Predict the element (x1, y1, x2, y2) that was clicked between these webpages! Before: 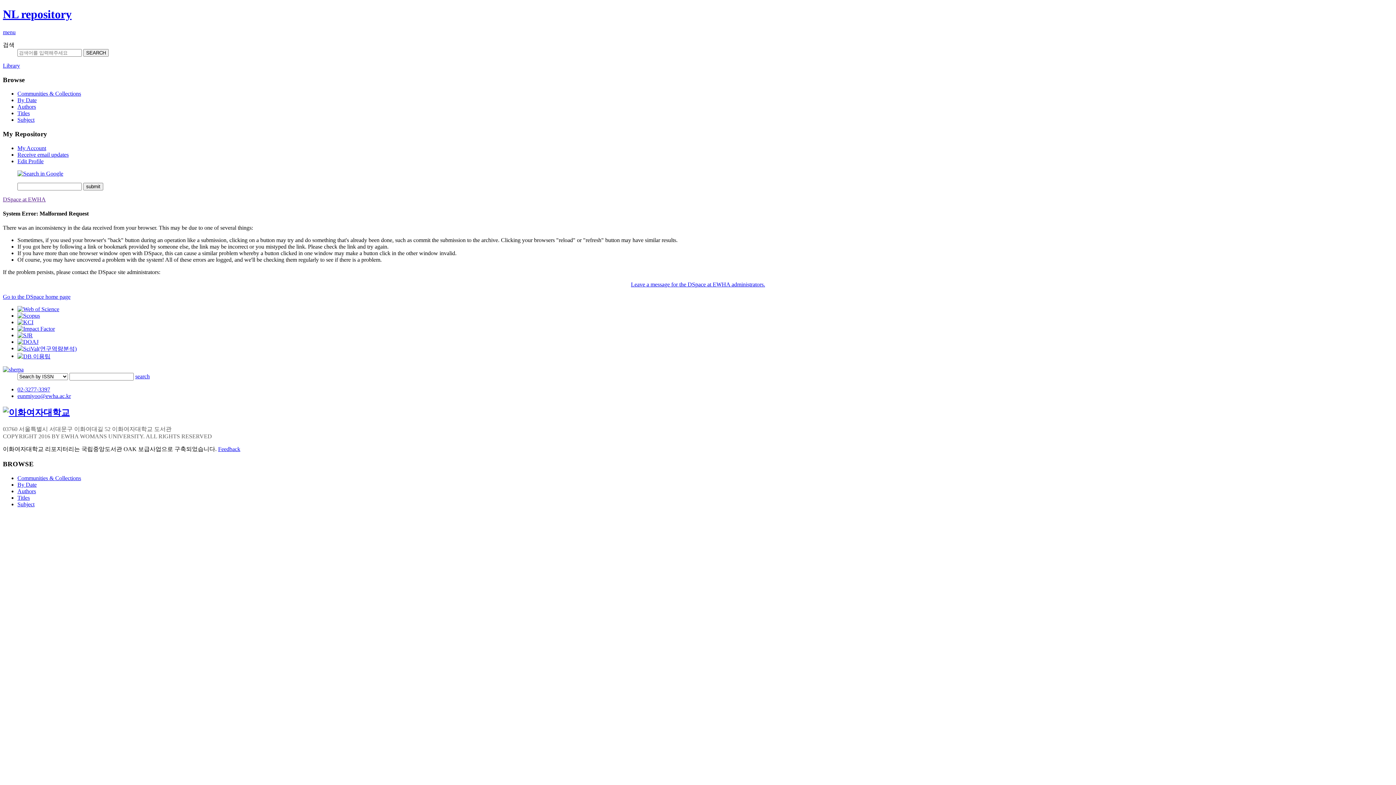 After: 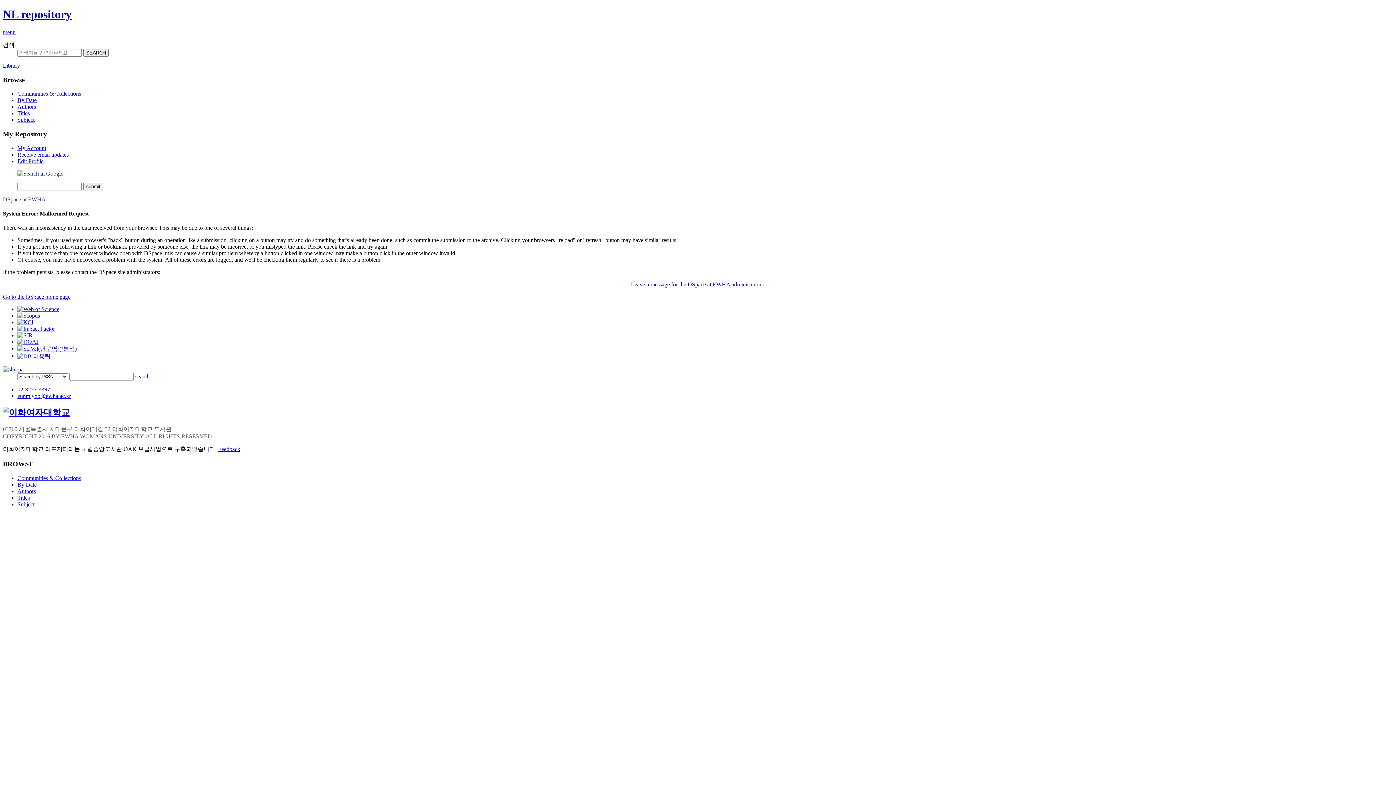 Action: bbox: (17, 312, 40, 319)